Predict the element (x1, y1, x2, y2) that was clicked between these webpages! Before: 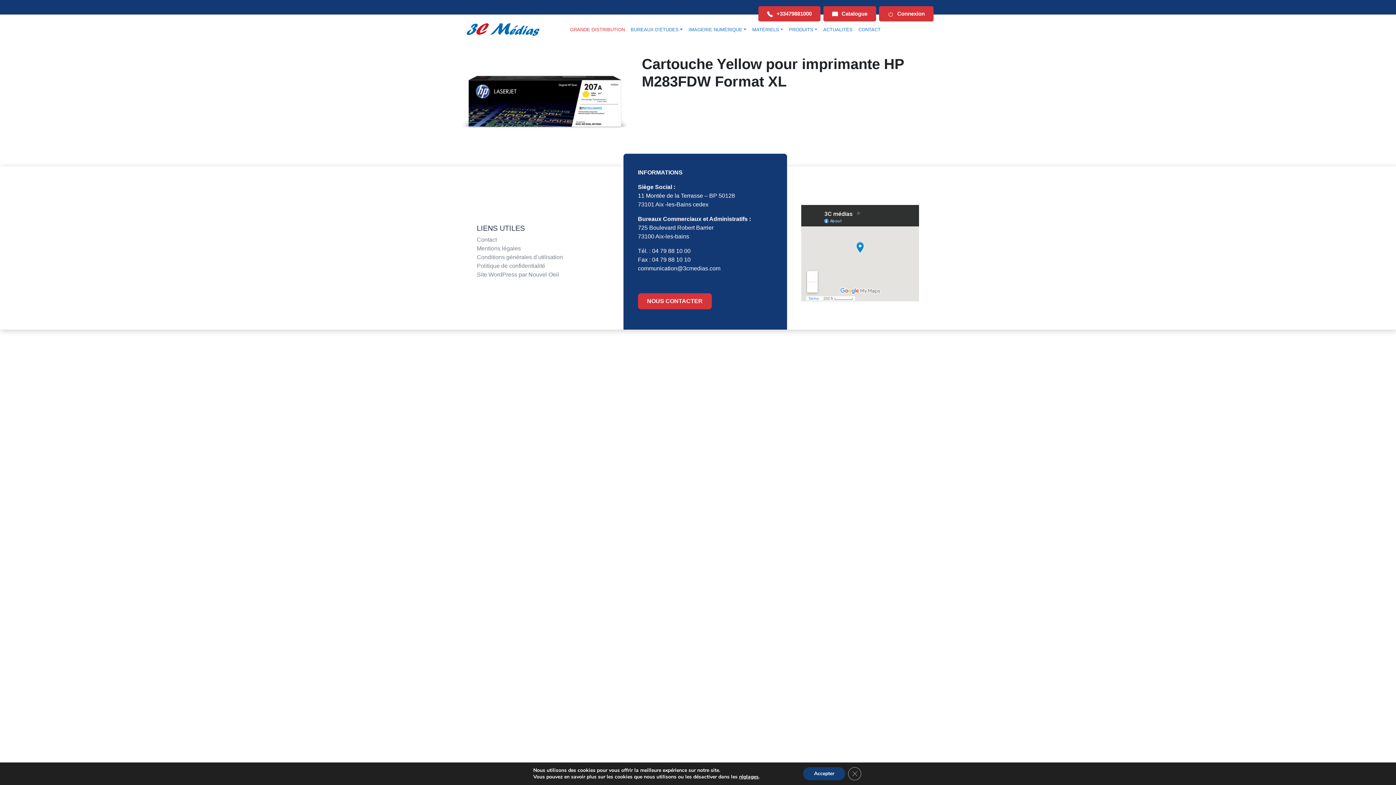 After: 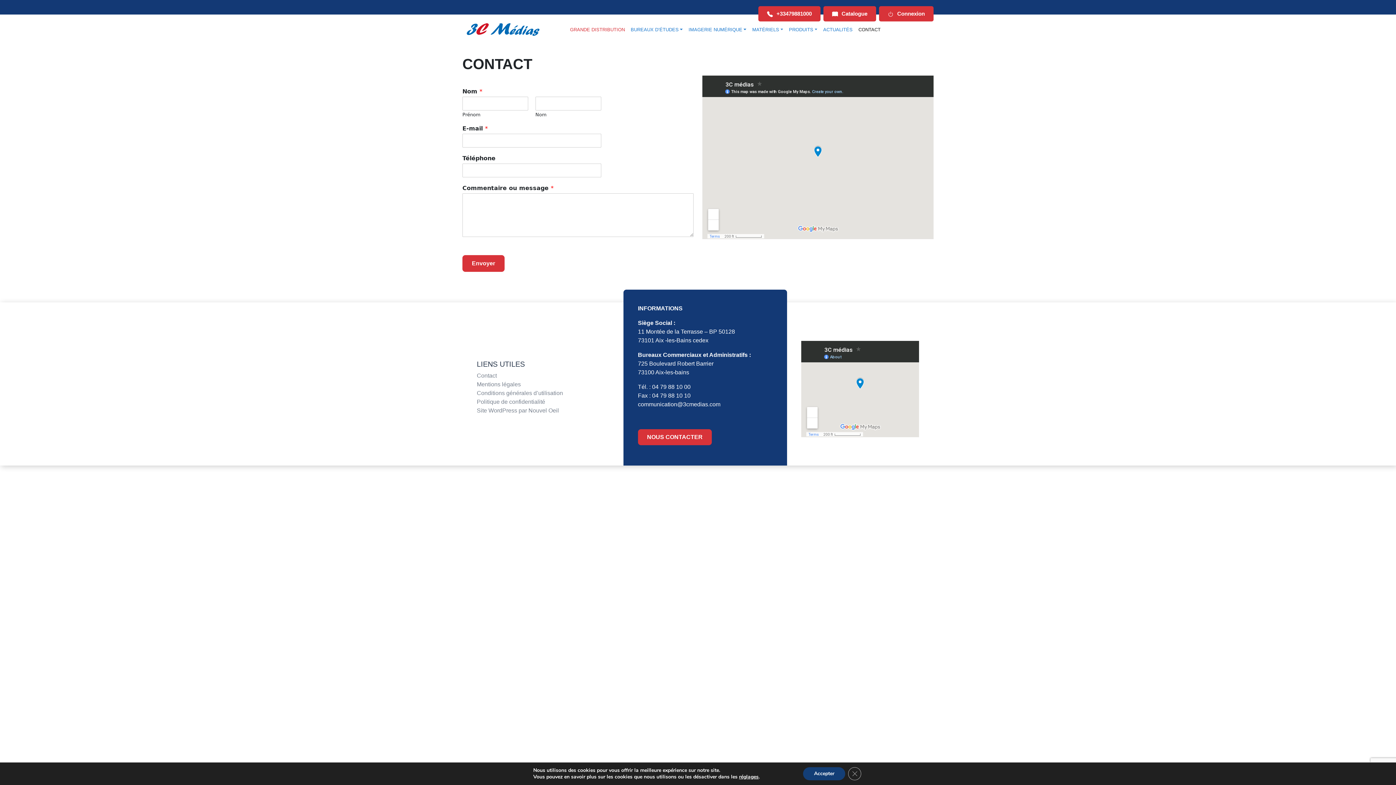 Action: label: NOUS CONTACTER bbox: (638, 293, 711, 309)